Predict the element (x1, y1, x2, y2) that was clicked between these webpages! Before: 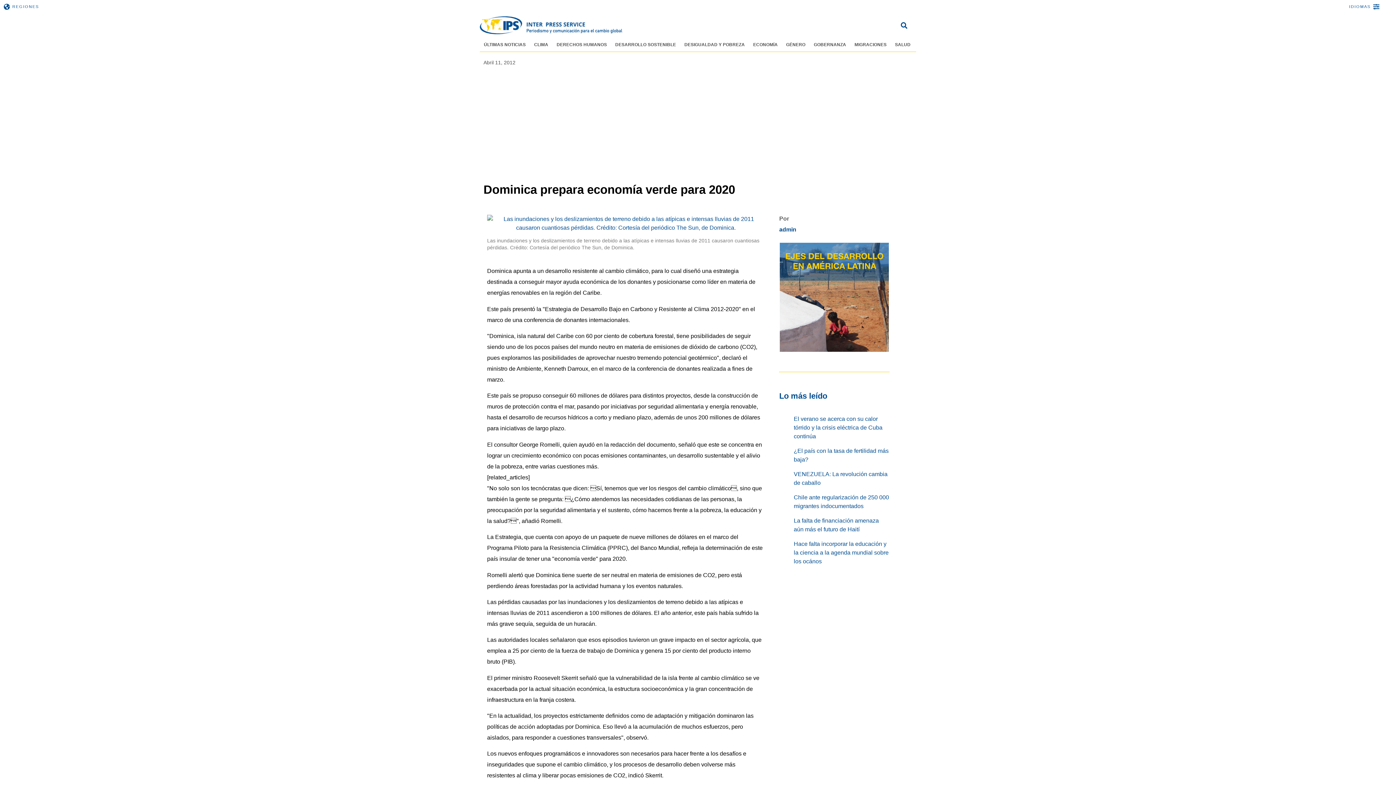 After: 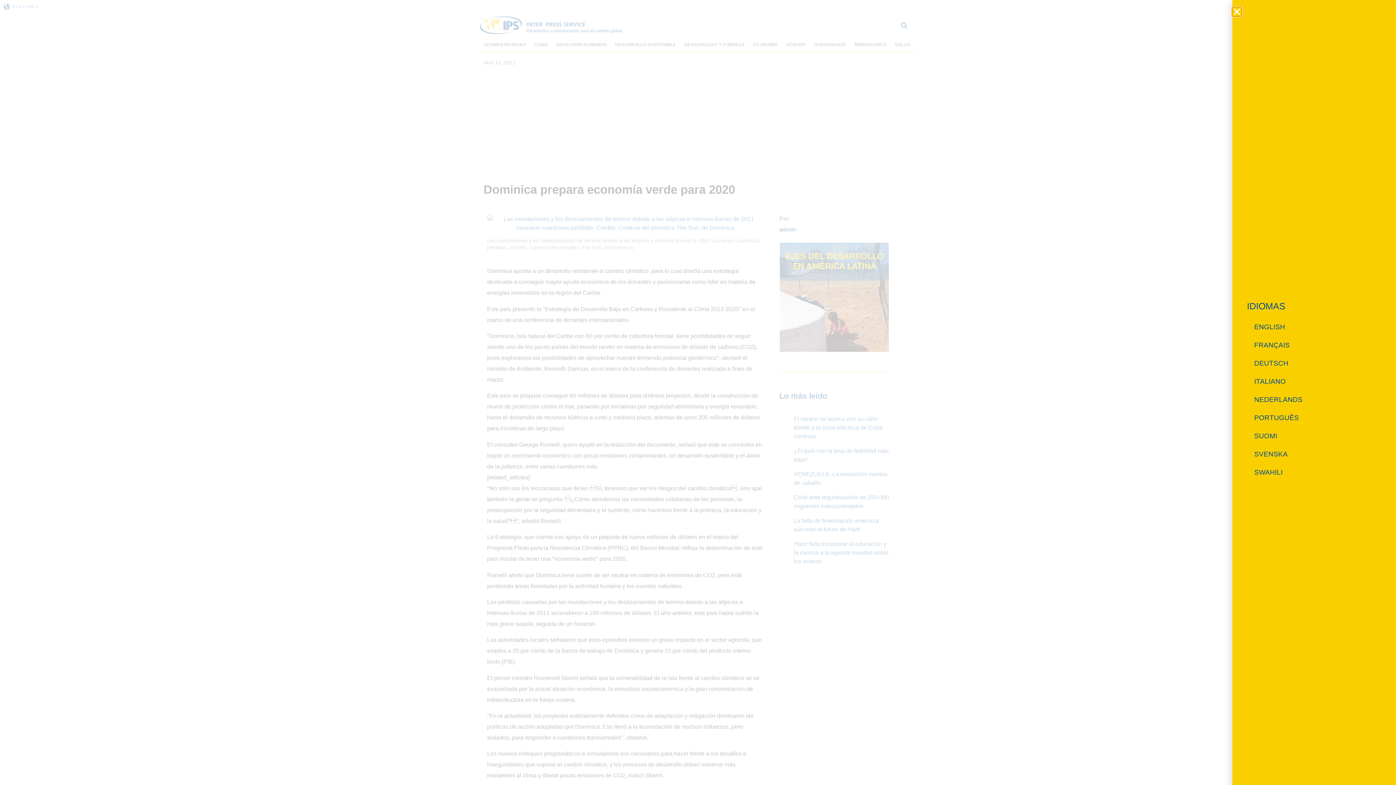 Action: label: IDIOMAS bbox: (1373, 3, 1379, 9)